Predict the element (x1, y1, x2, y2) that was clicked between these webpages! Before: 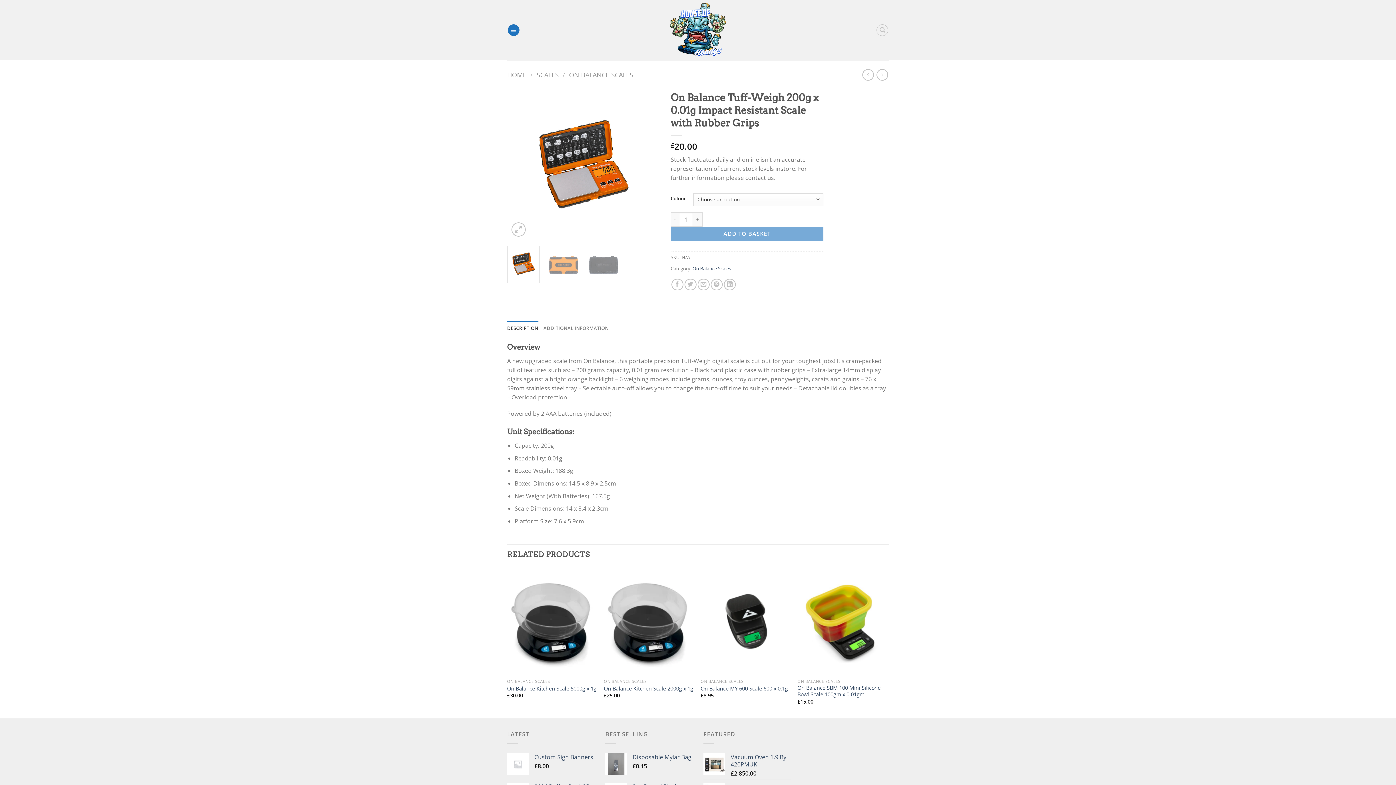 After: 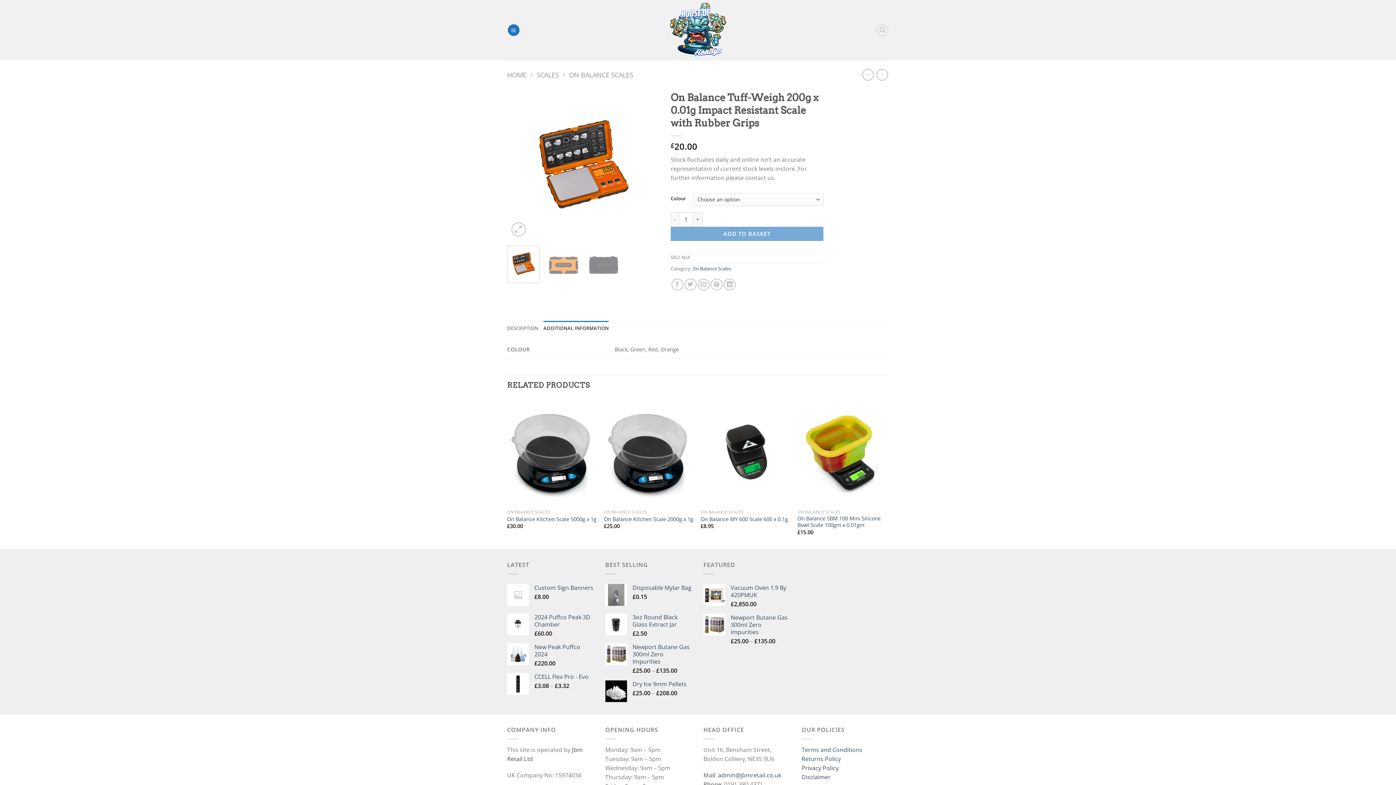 Action: label: ADDITIONAL INFORMATION bbox: (543, 320, 608, 335)